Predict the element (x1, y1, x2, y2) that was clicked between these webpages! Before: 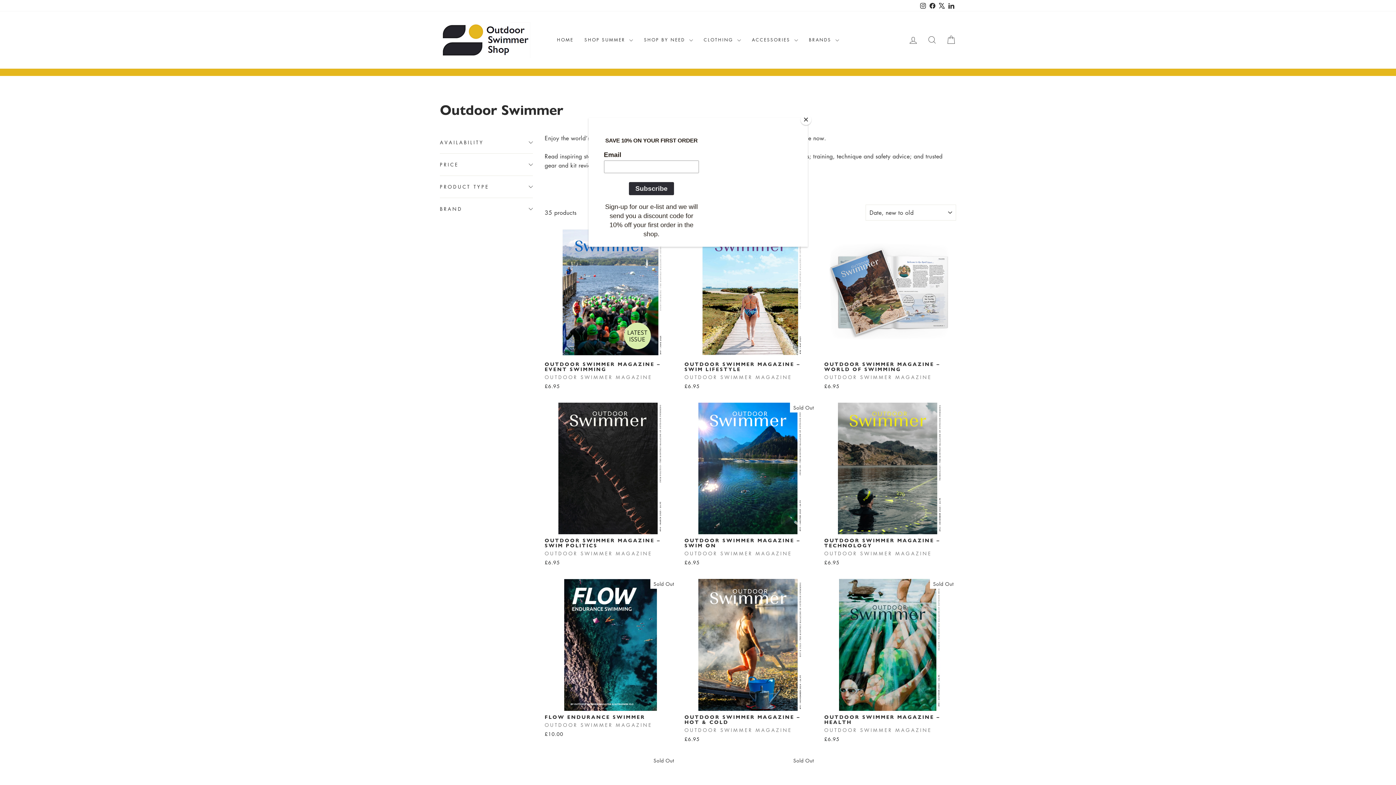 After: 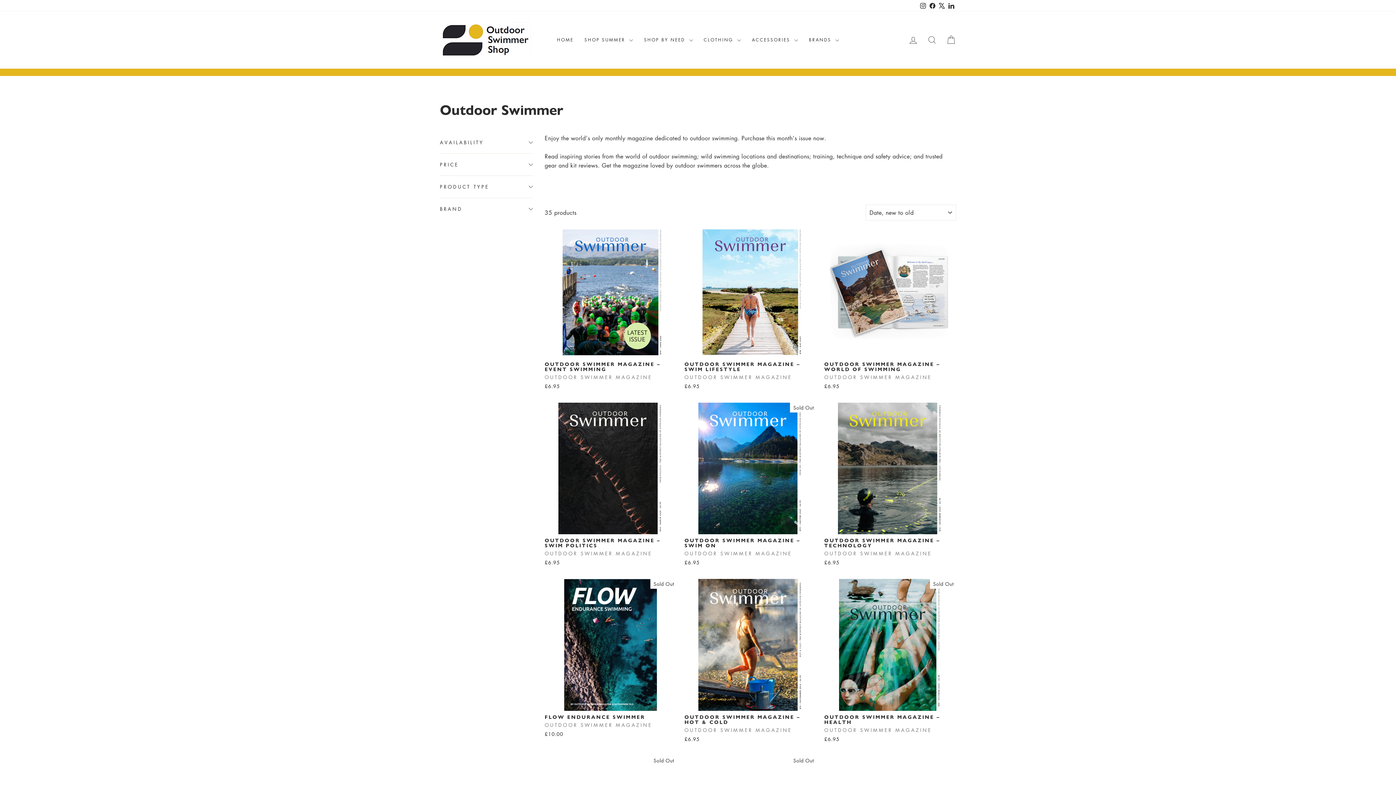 Action: label: Close bbox: (800, 114, 811, 125)